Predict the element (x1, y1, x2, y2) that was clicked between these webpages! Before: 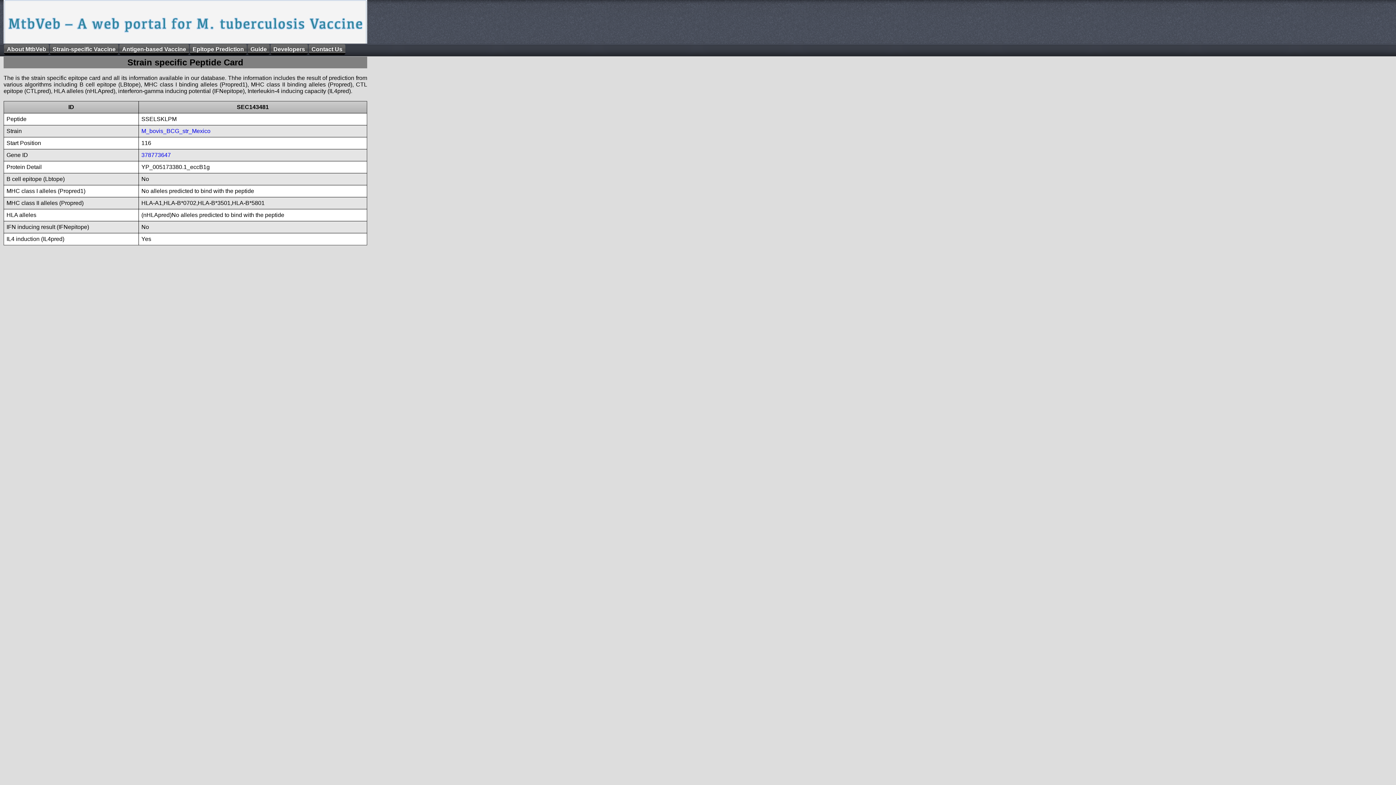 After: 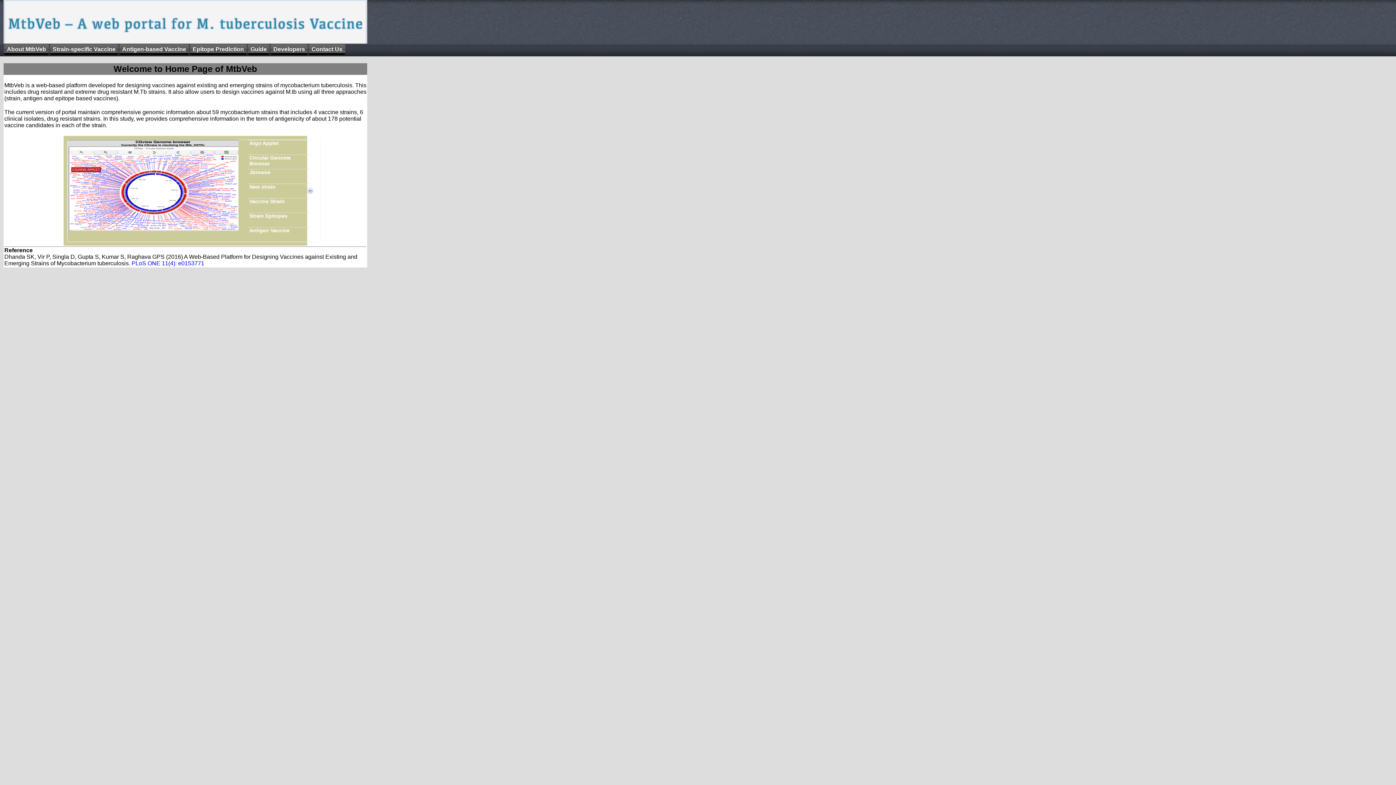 Action: label: About MtbVeb bbox: (4, 44, 49, 54)